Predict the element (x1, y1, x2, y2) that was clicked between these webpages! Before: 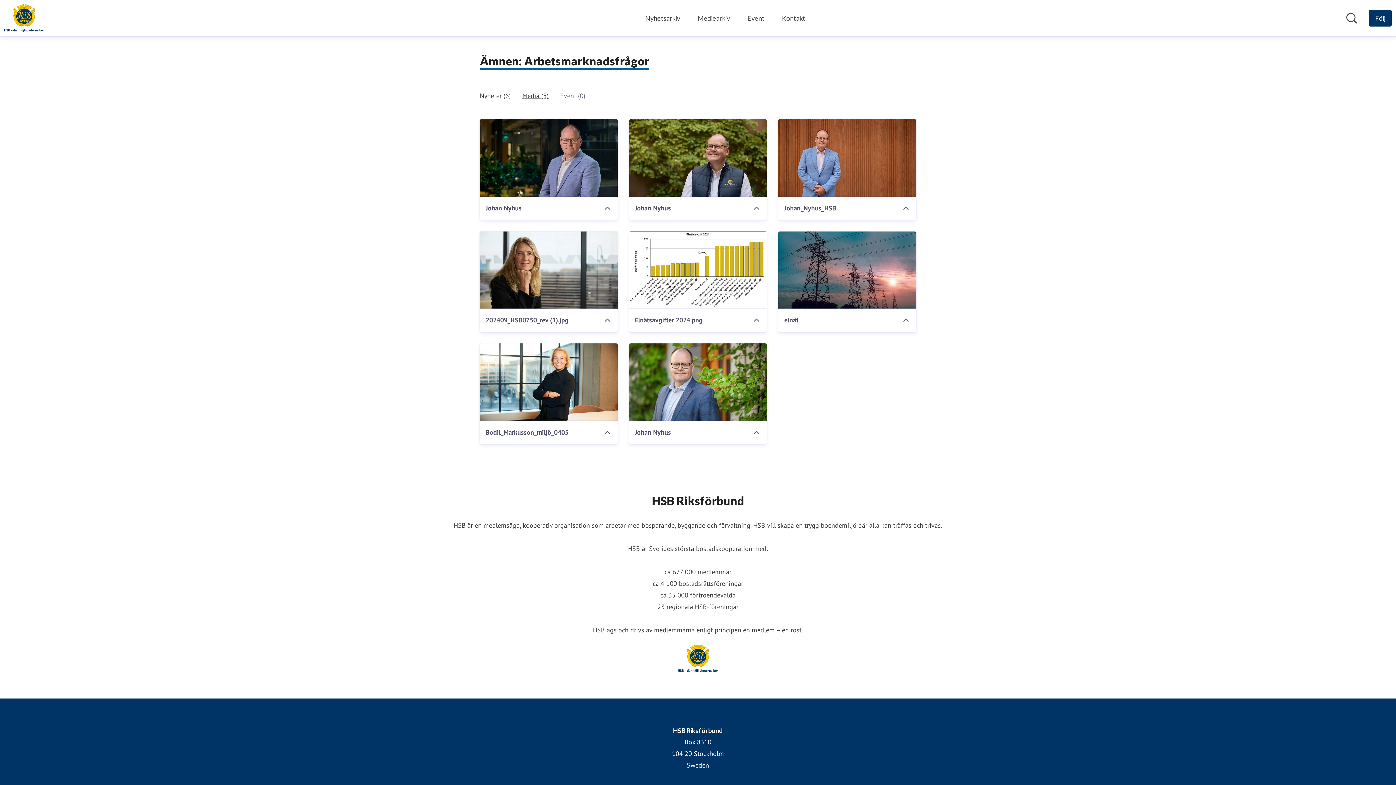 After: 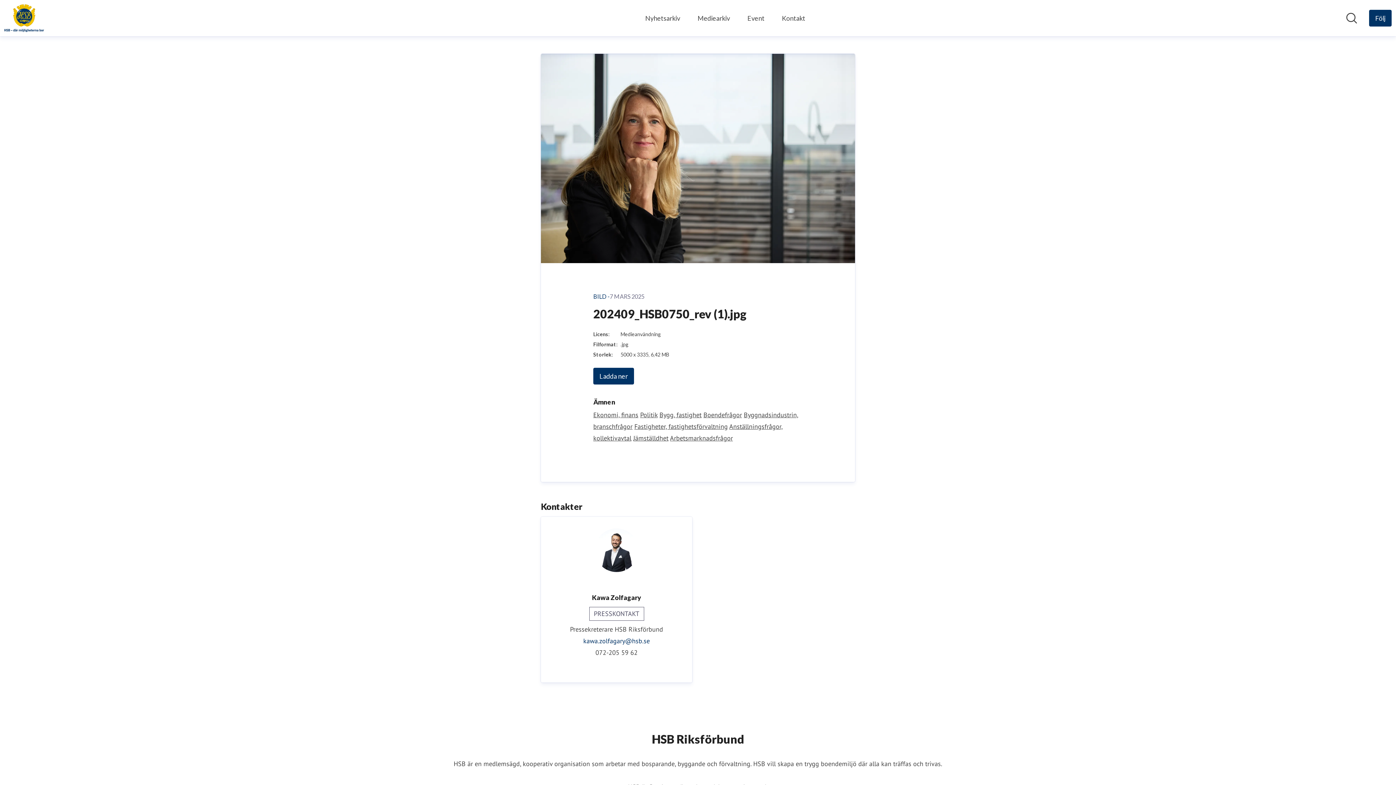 Action: label: 202409_HSB0750_rev (1).jpg bbox: (480, 231, 617, 308)